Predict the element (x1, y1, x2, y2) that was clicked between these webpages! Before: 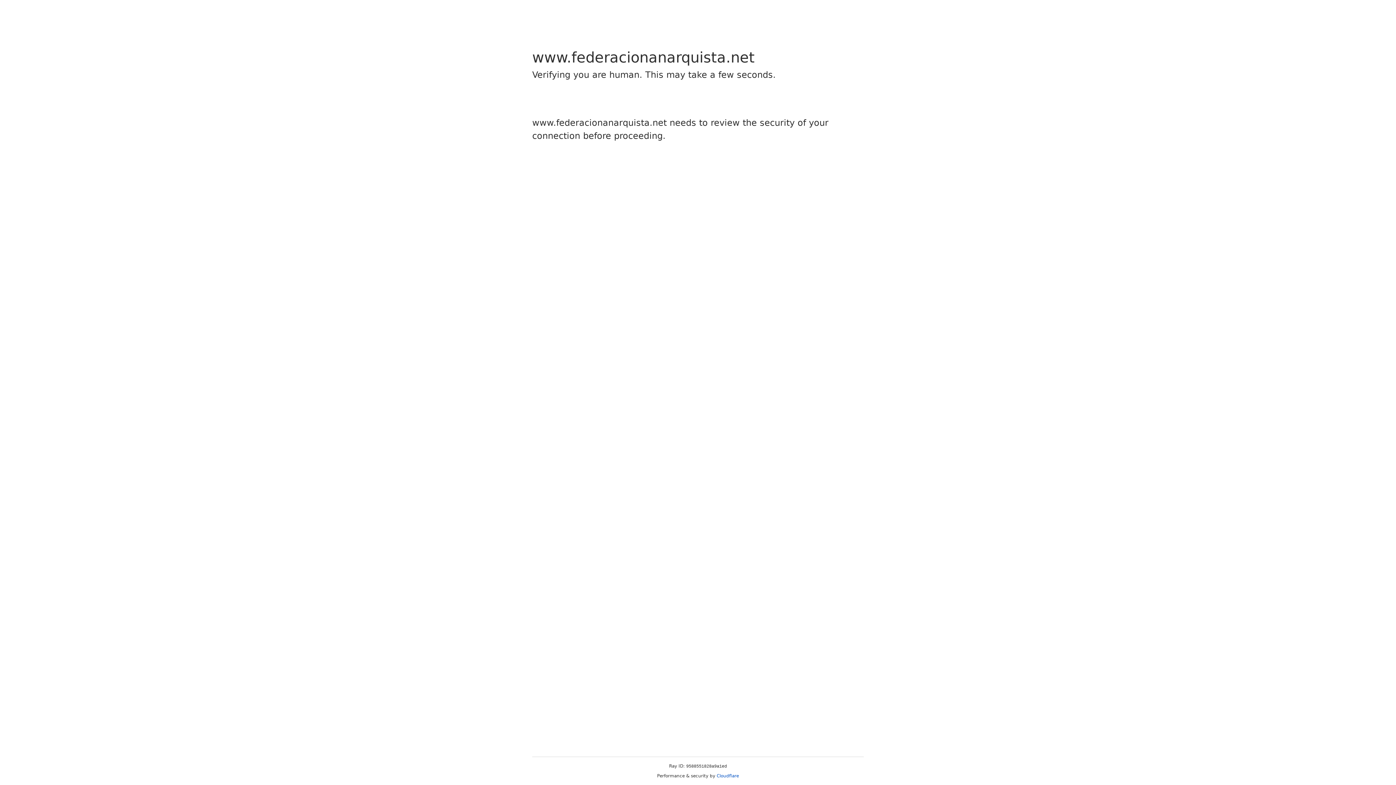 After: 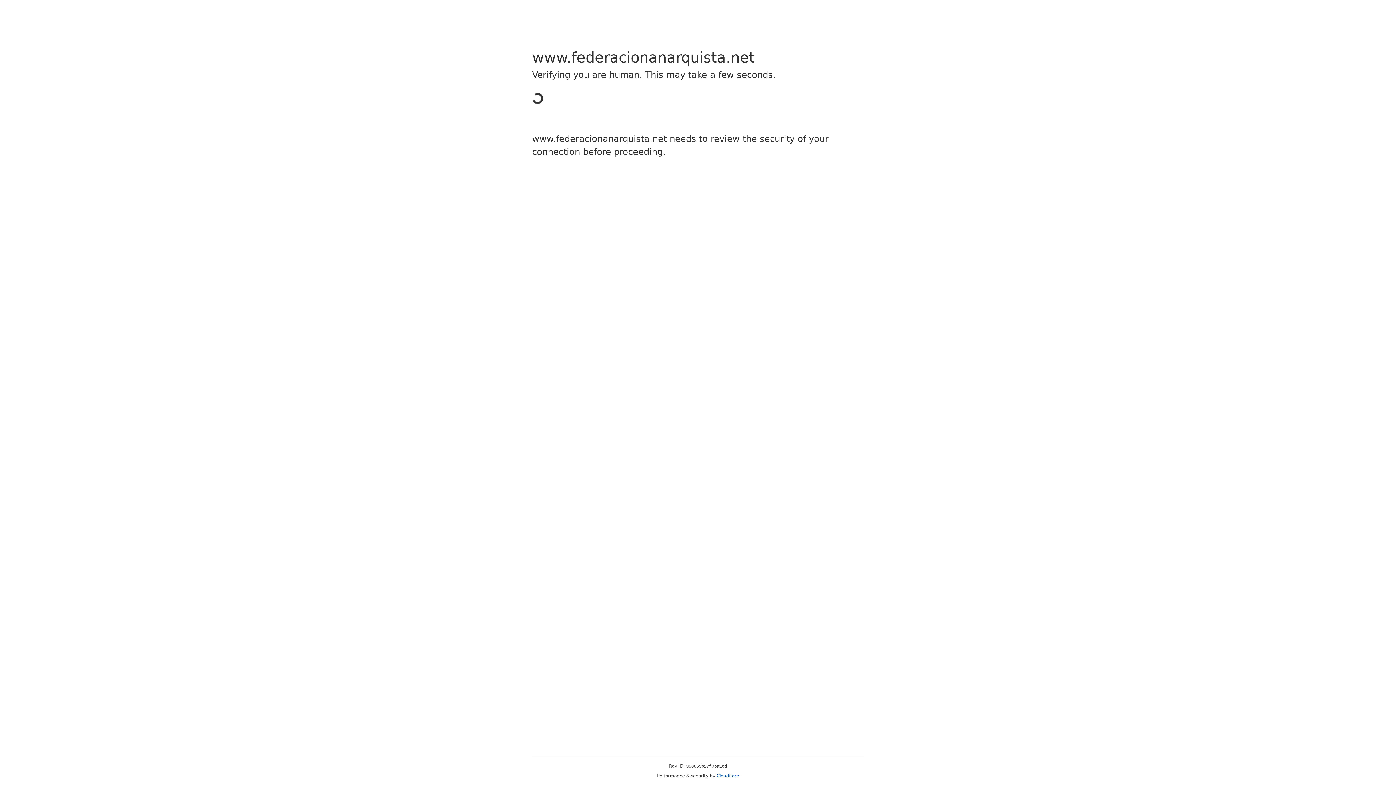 Action: bbox: (716, 773, 739, 778) label: Cloudflare